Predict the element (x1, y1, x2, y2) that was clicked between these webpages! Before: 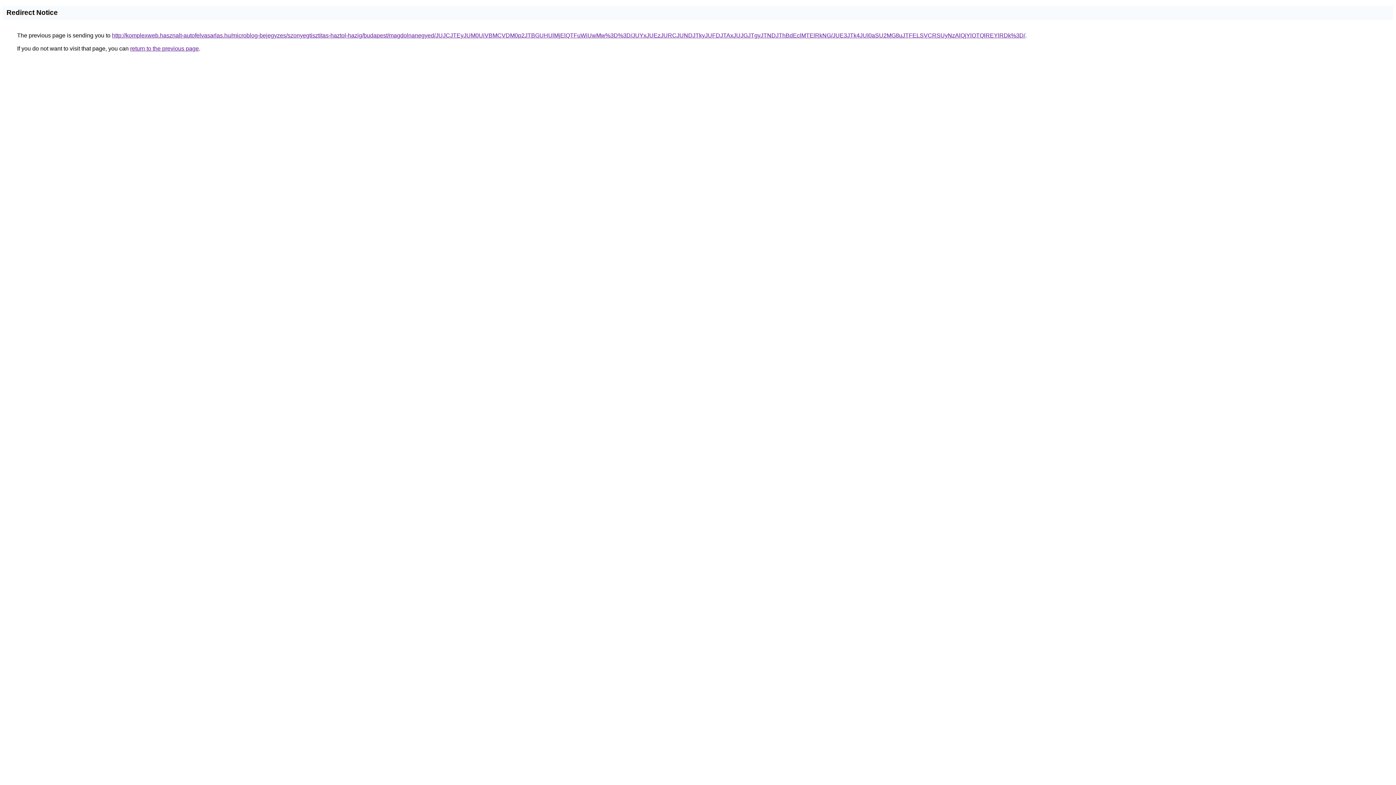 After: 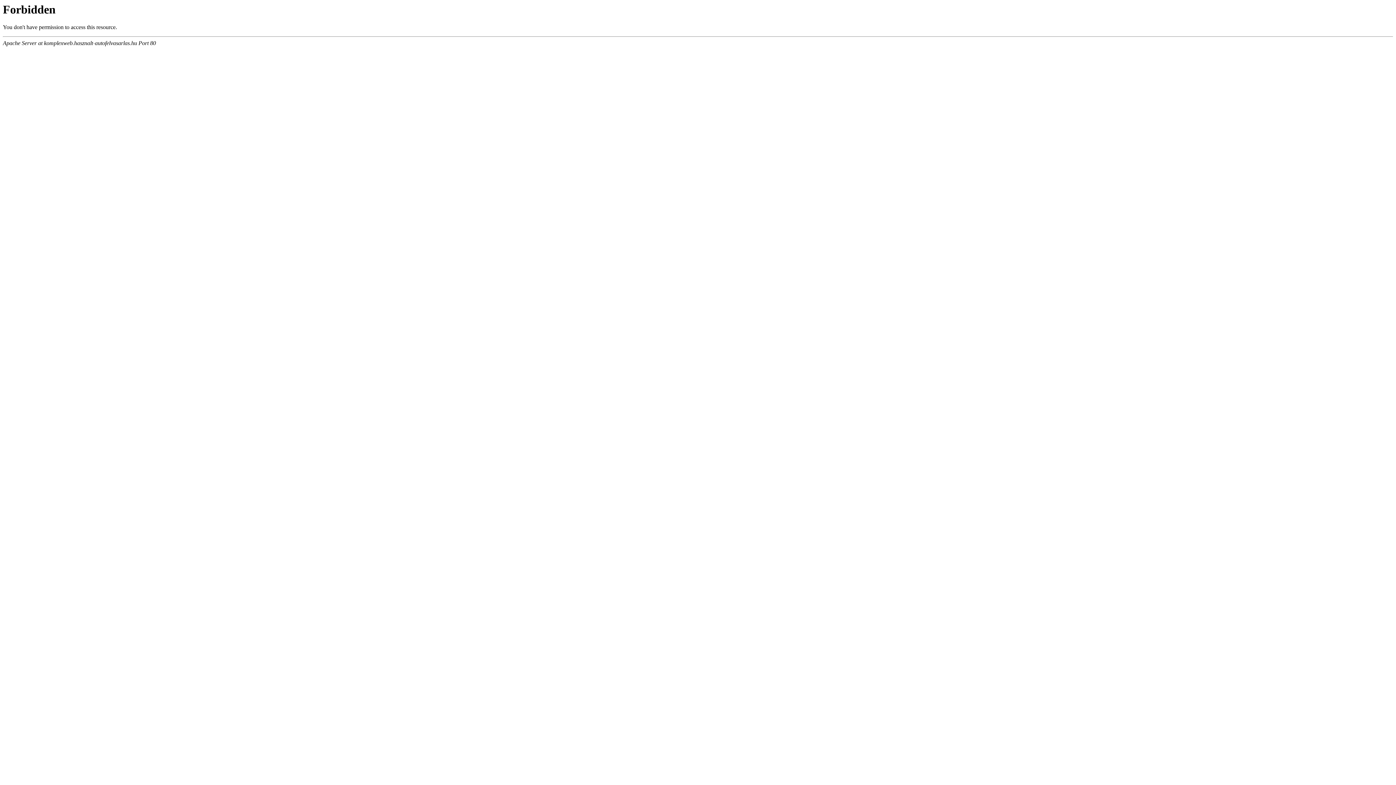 Action: label: http://komplexweb.hasznalt-autofelvasarlas.hu/microblog-bejegyzes/szonyegtisztitas-haztol-hazig/budapest/magdolnanegyed/JUJCJTEyJUM0UiVBMCVDM0p2JTBGUHUlMjElQTFuWiUwMw%3D%3D/JUYxJUEzJURCJUNDJTkyJUFDJTAxJUJGJTgyJTNDJThBdEclMTElRkNG/JUE3JTk4JUI0aSU2MG8uJTFELSVCRSUyNzAlQjYlOTQlREYlRDk%3D/ bbox: (112, 32, 1025, 38)